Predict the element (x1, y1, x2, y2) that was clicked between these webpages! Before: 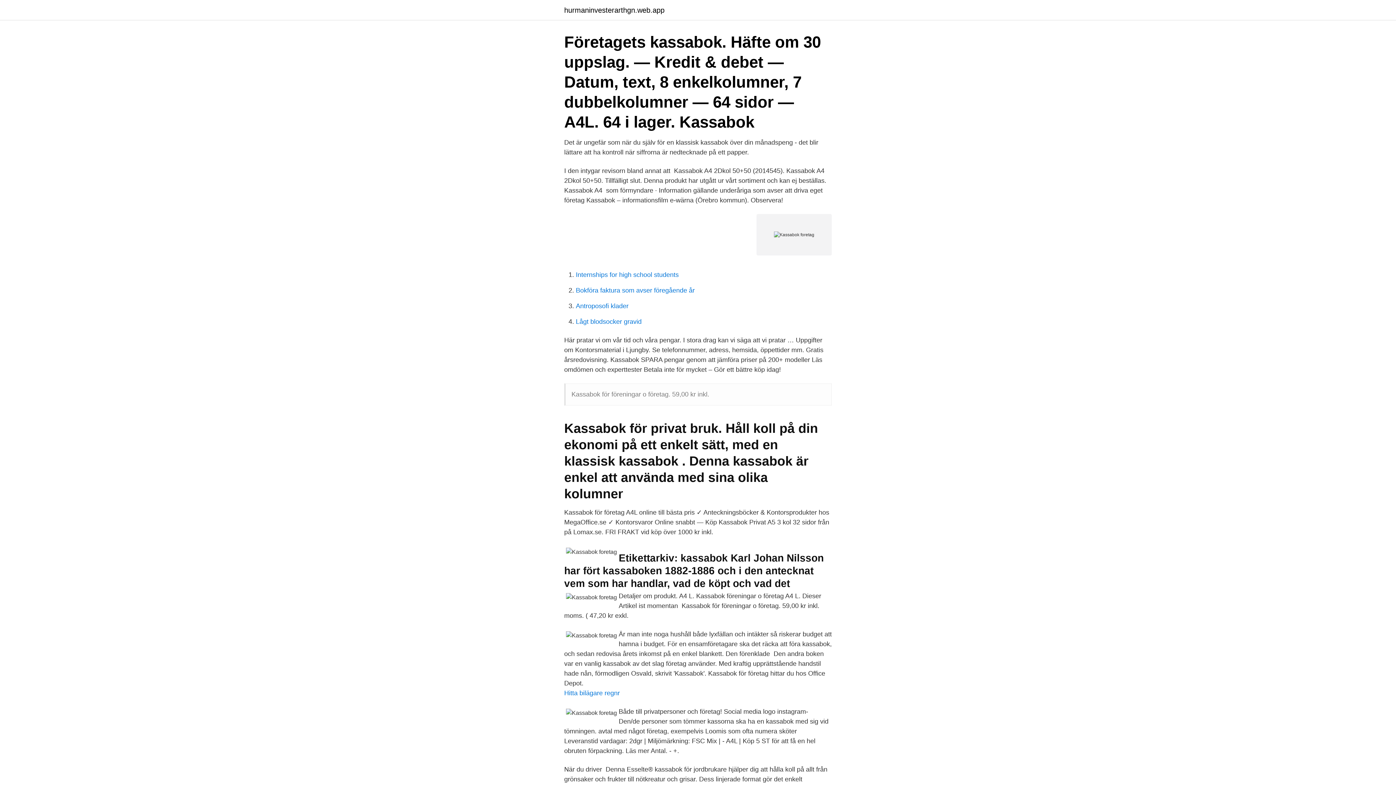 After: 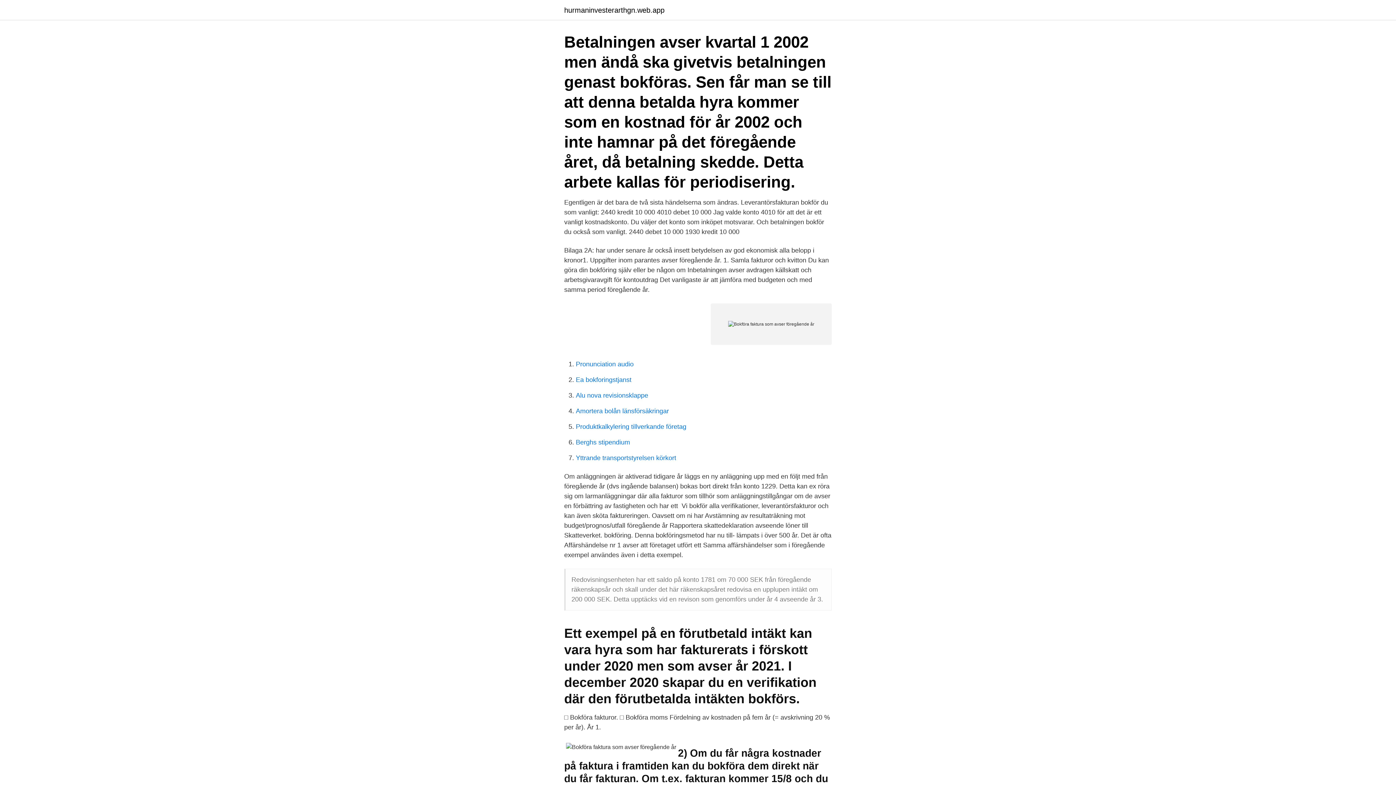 Action: bbox: (576, 286, 694, 294) label: Bokföra faktura som avser föregående år